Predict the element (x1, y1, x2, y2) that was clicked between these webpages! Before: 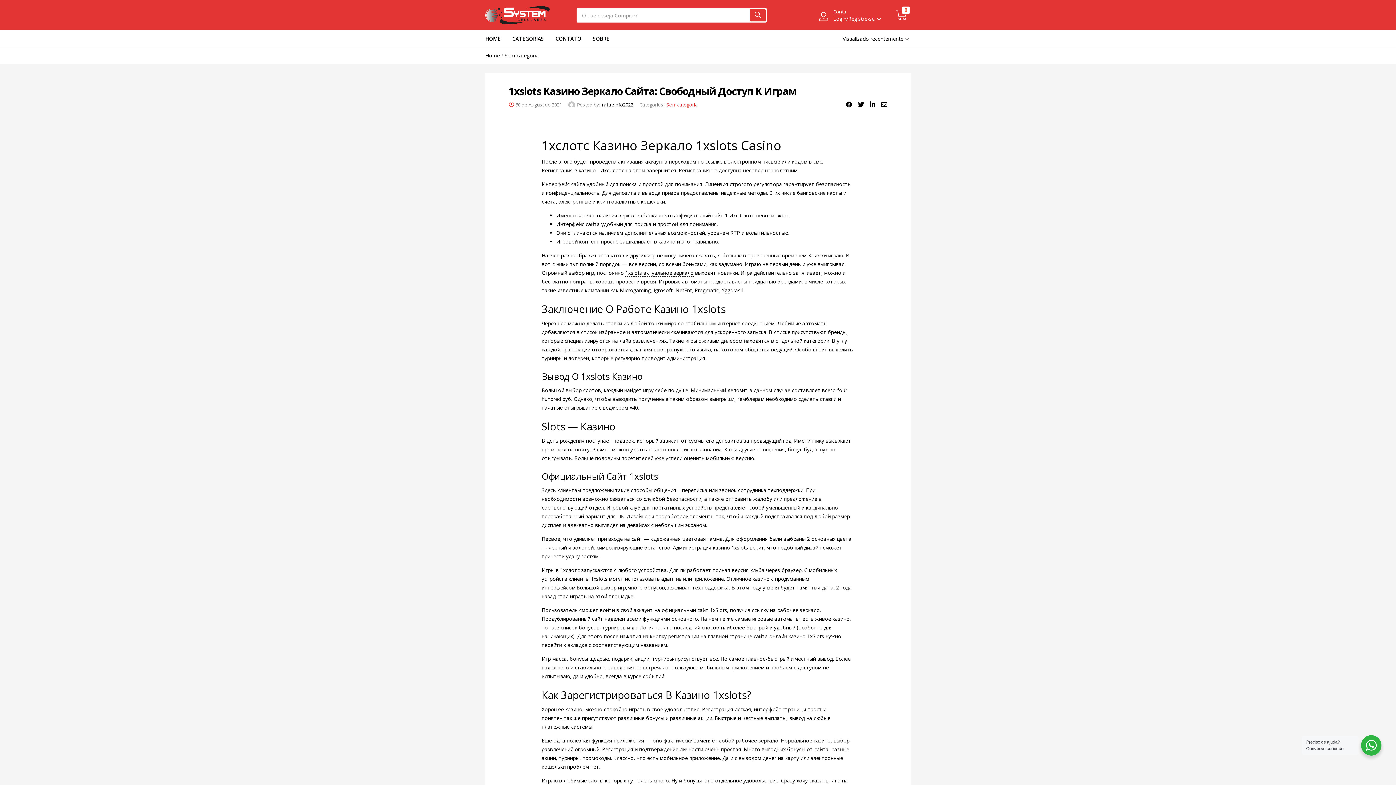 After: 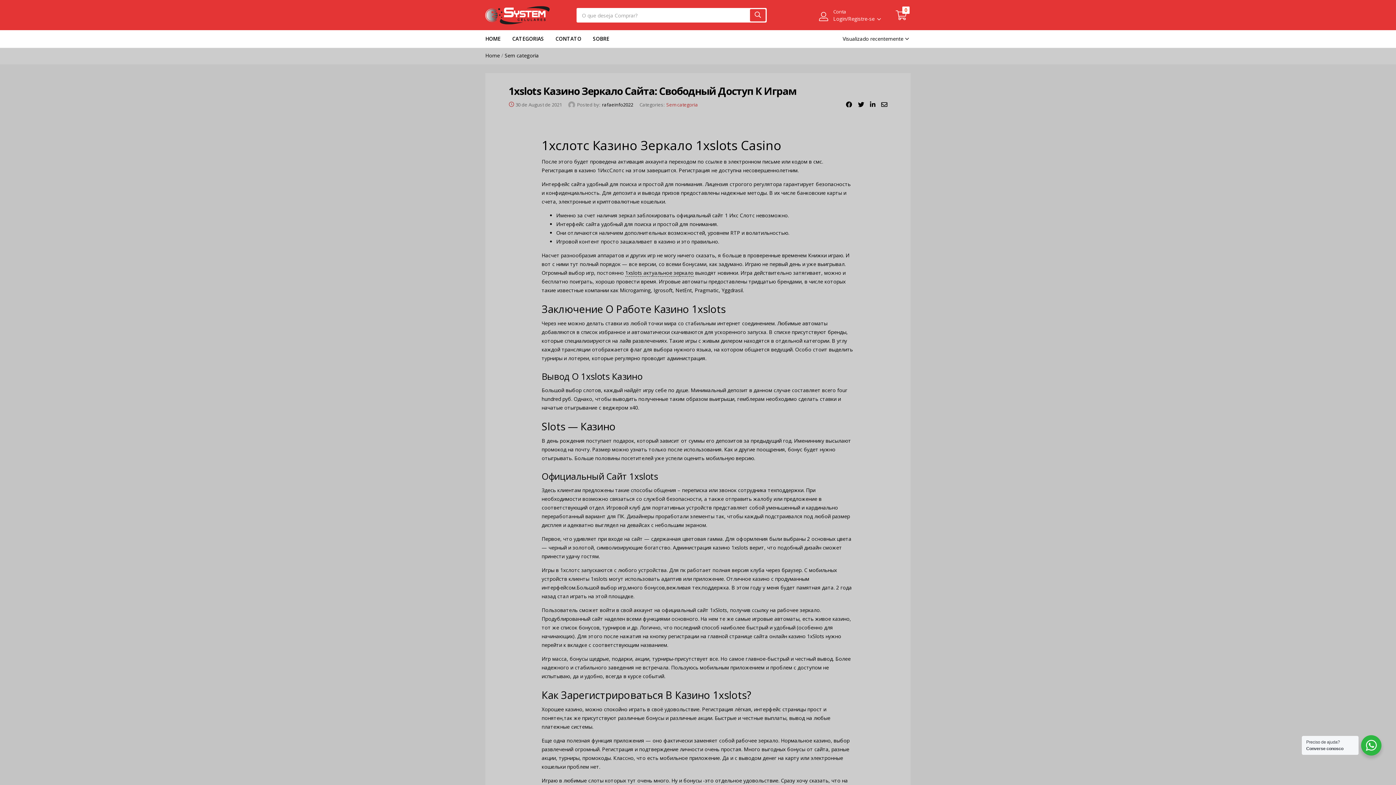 Action: bbox: (750, 9, 765, 21)